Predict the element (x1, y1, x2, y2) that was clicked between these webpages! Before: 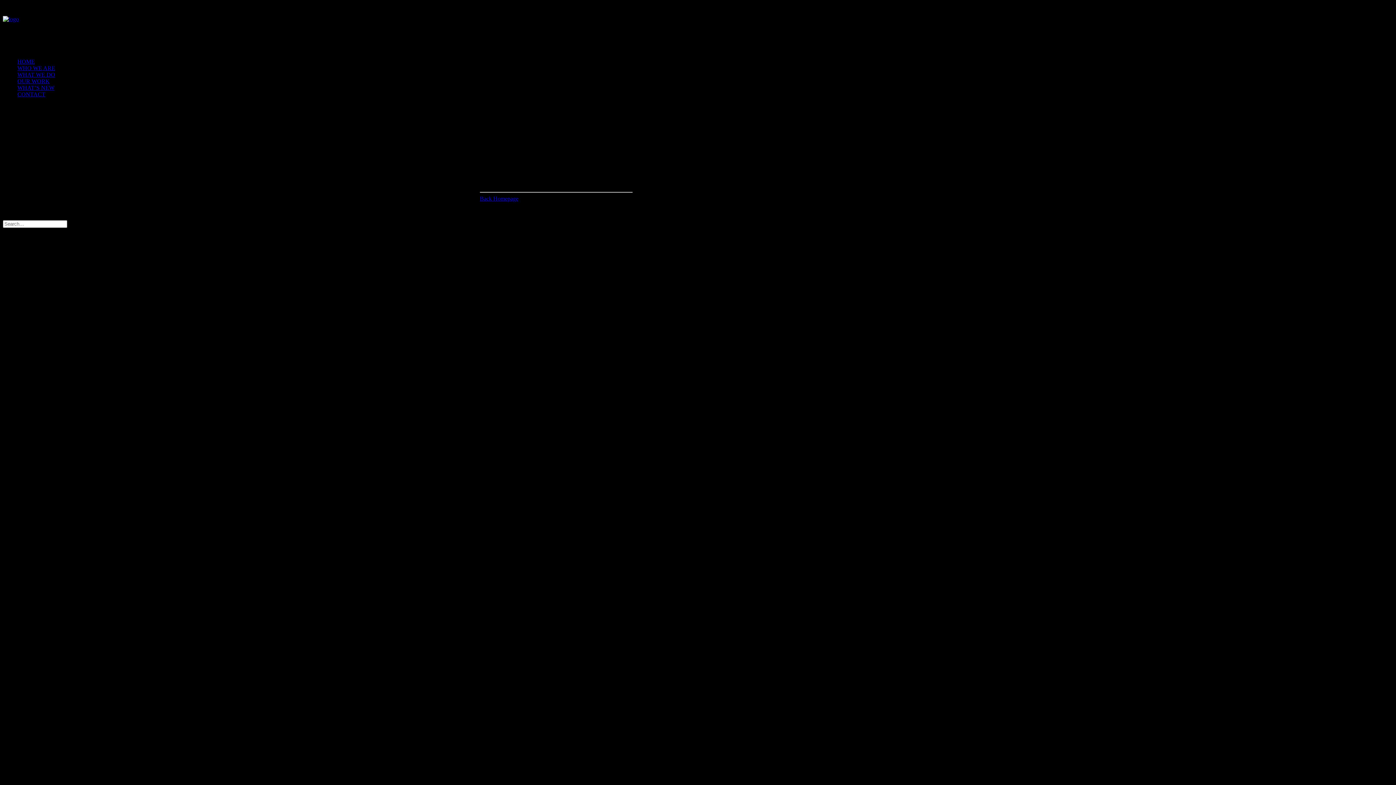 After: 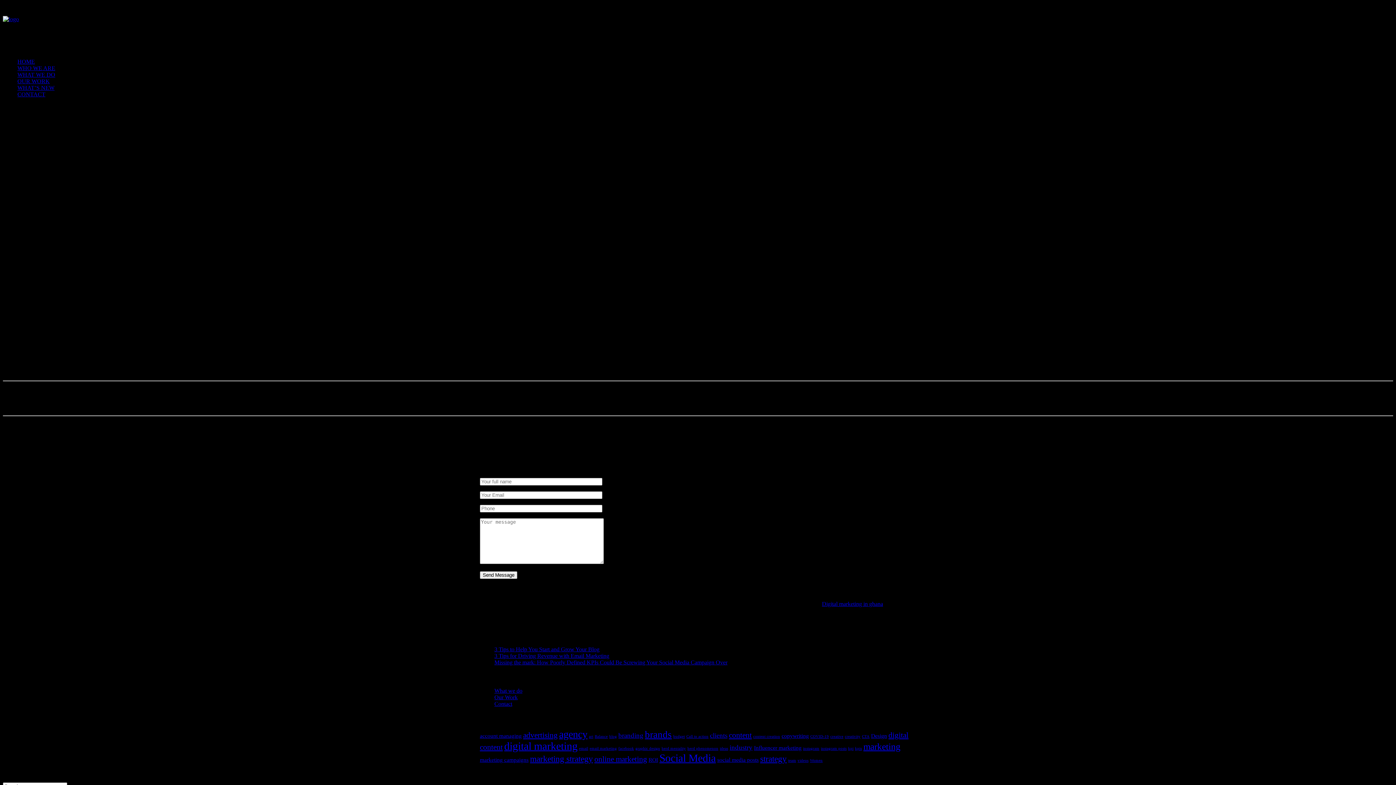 Action: label: CONTACT bbox: (17, 91, 45, 97)